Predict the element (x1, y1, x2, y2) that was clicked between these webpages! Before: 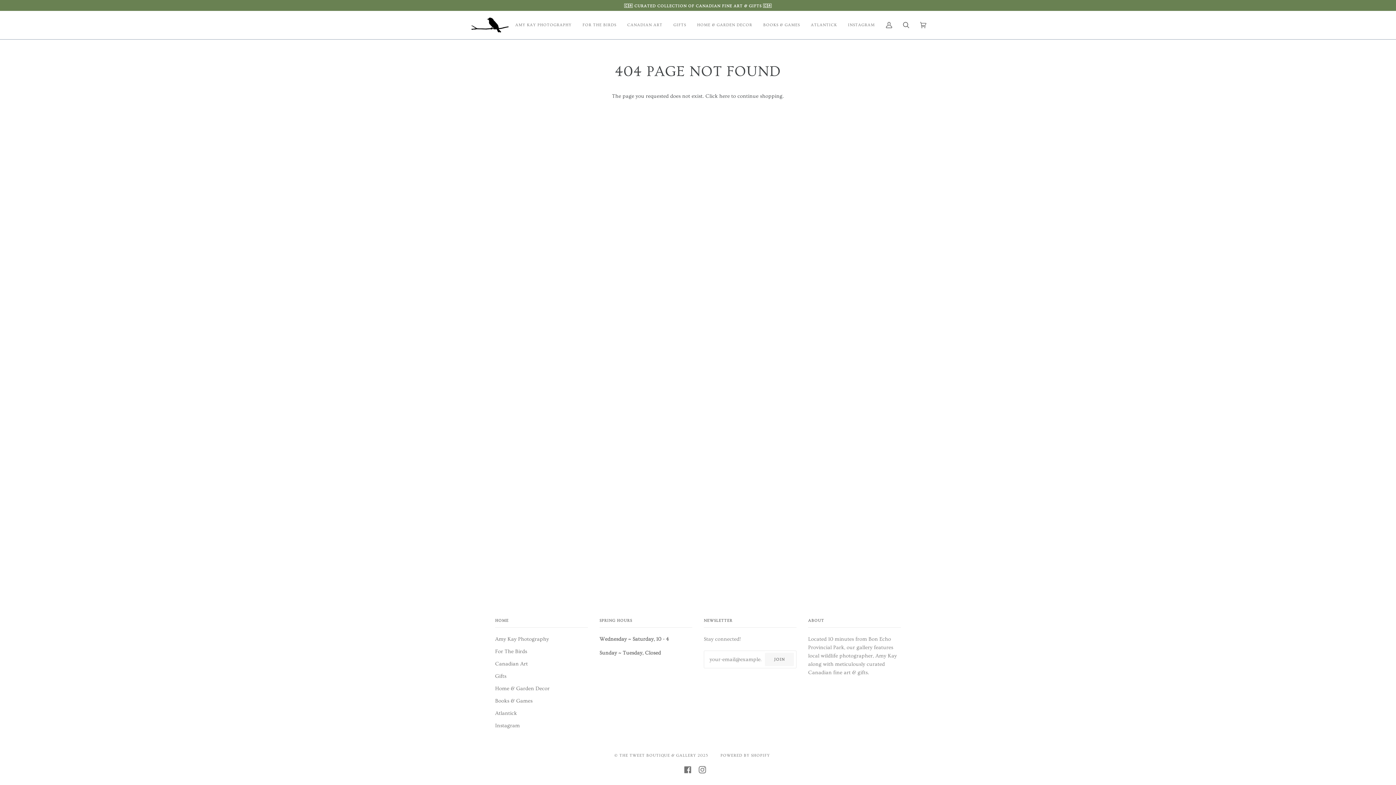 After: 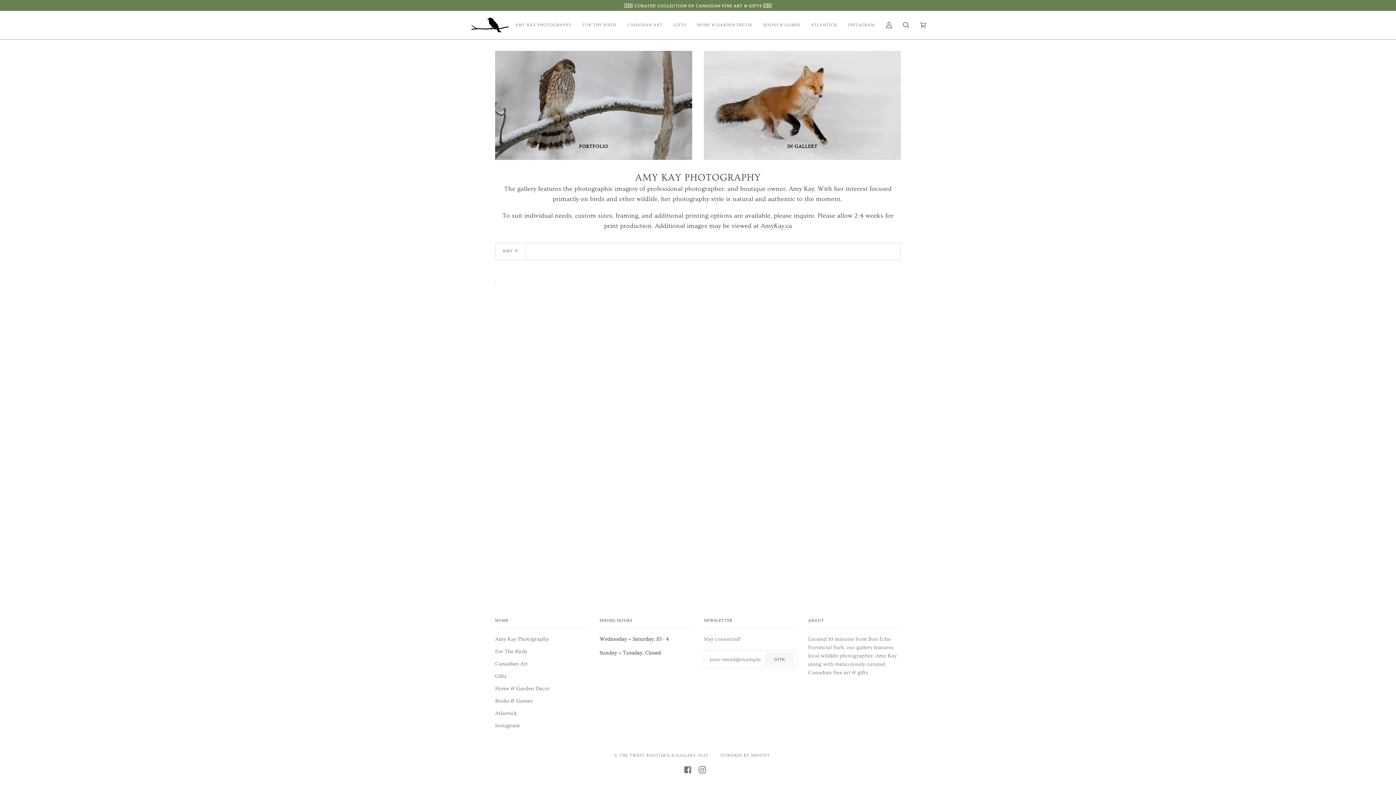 Action: label: Amy Kay Photography bbox: (495, 636, 549, 642)